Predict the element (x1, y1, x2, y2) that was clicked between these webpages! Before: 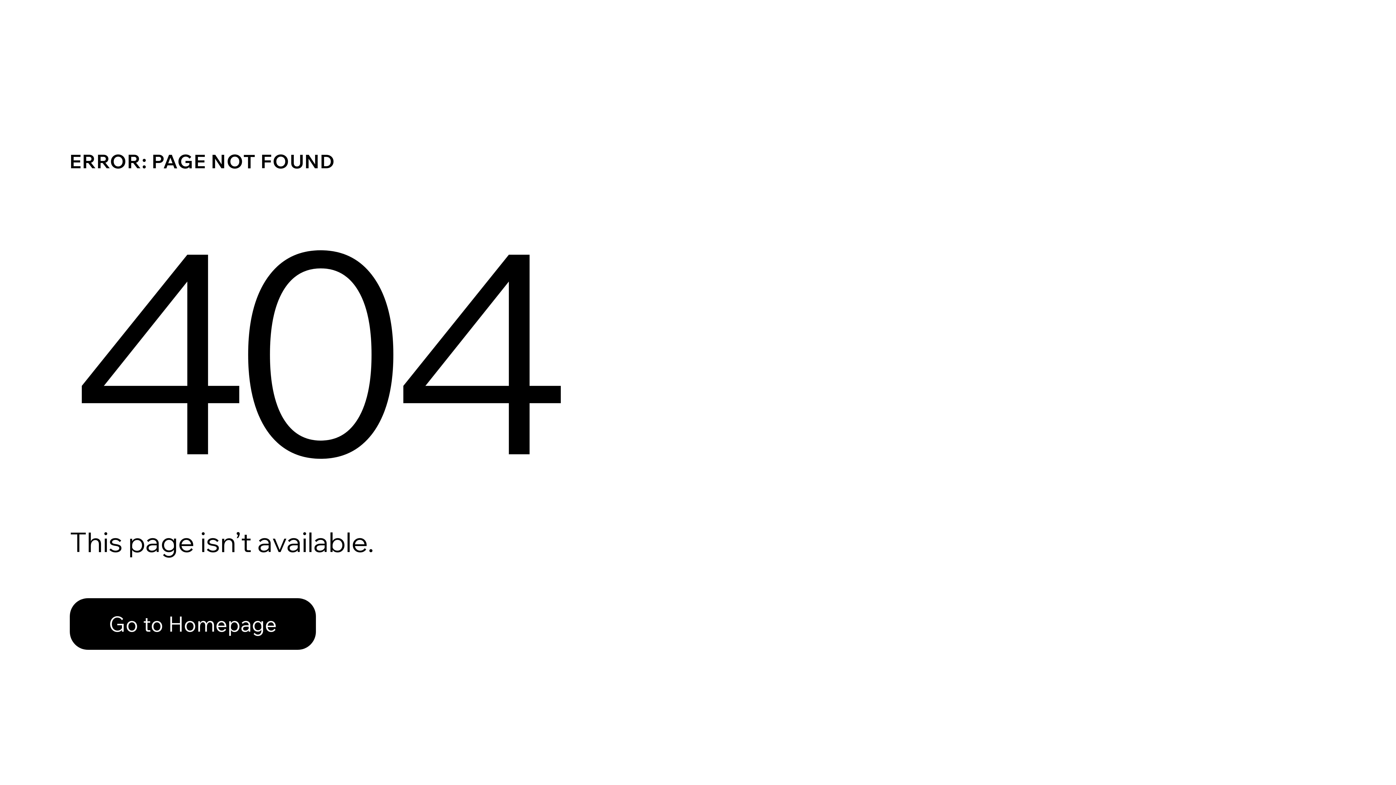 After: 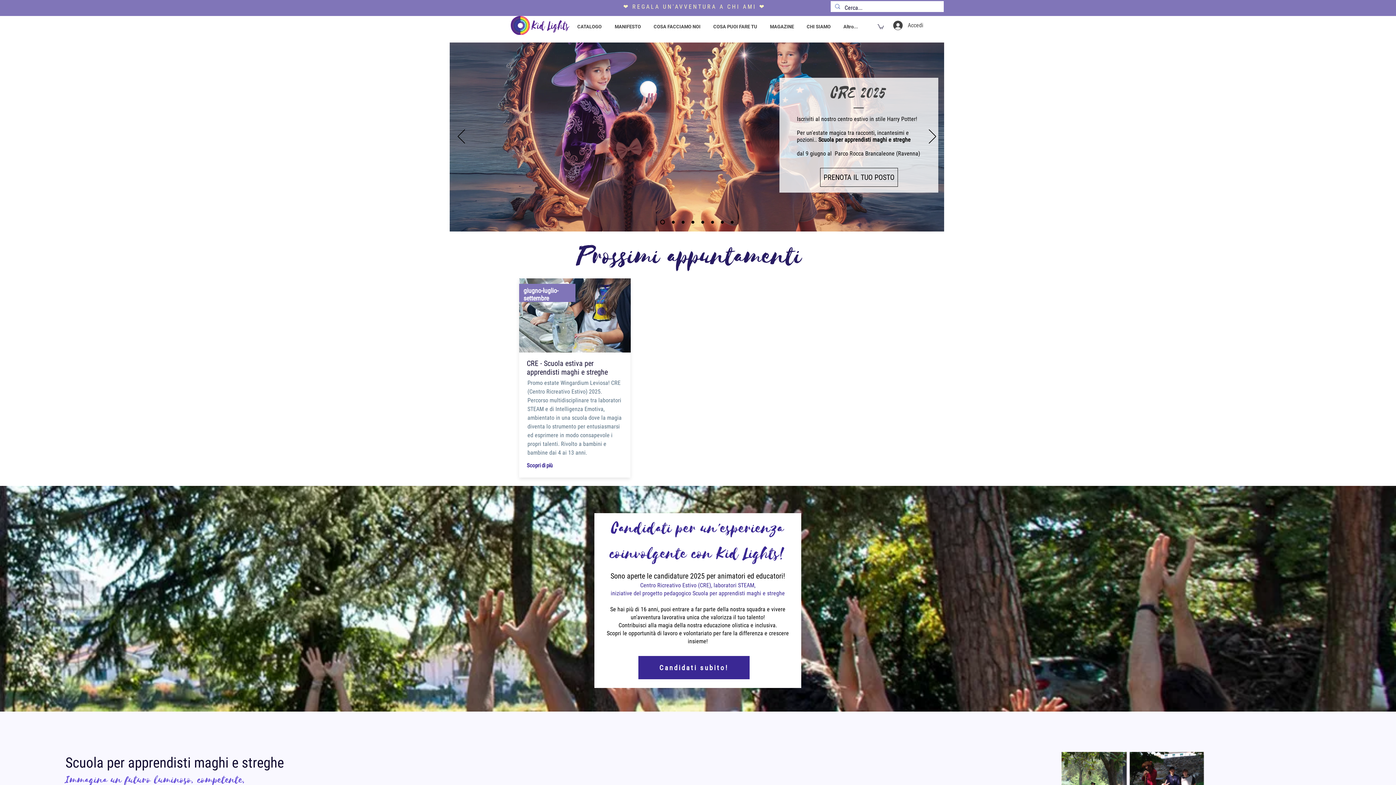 Action: label: Go to Homepage bbox: (69, 598, 316, 650)